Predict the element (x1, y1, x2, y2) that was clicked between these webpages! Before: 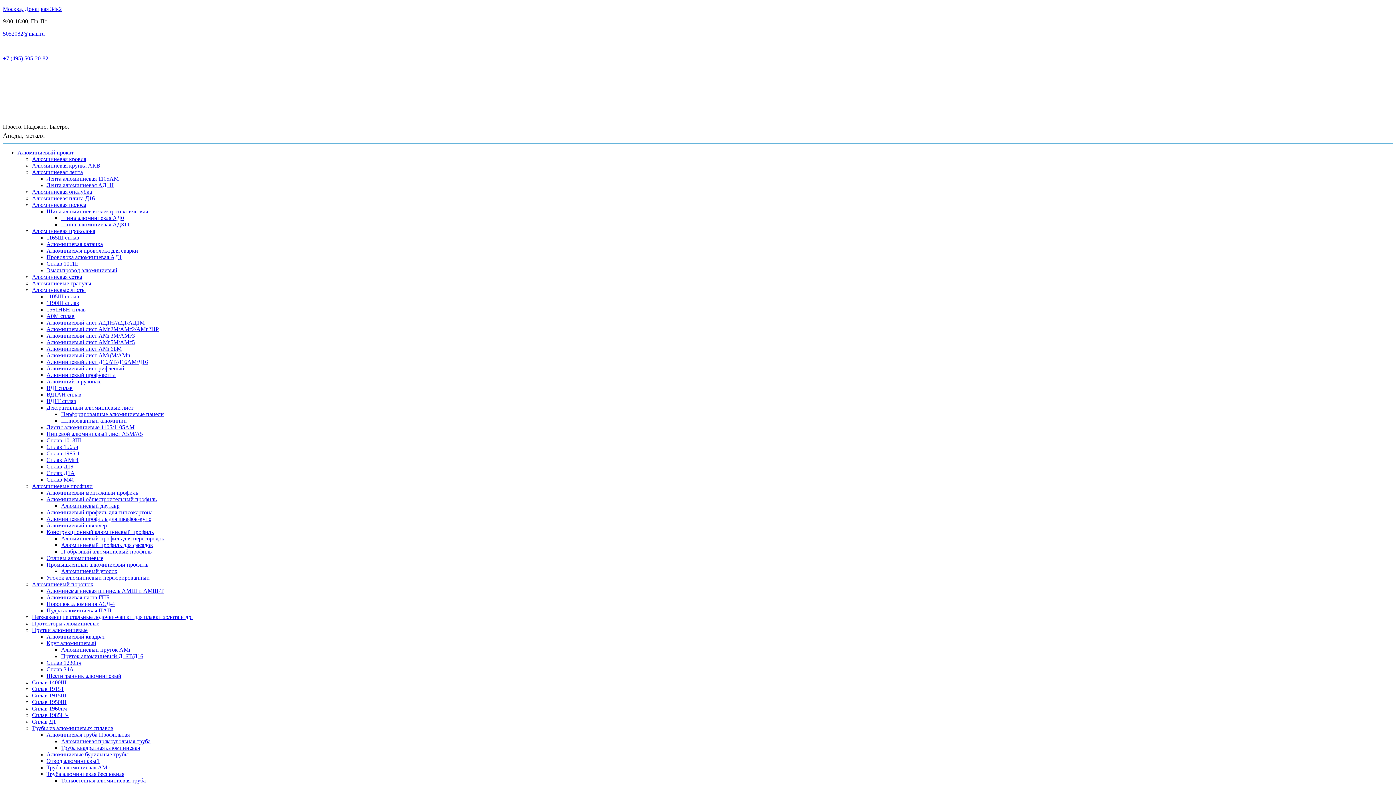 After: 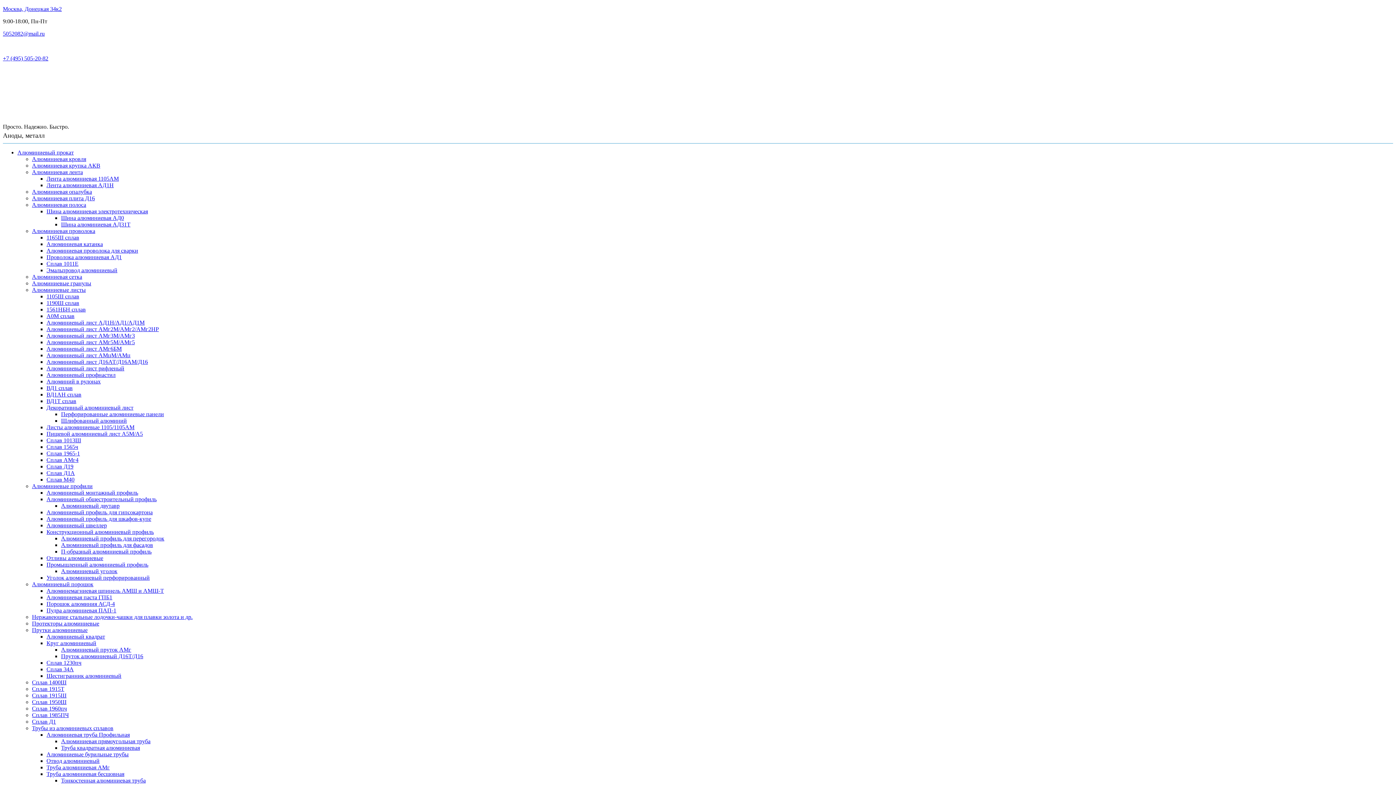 Action: label: Круг алюминиевый bbox: (46, 640, 96, 646)